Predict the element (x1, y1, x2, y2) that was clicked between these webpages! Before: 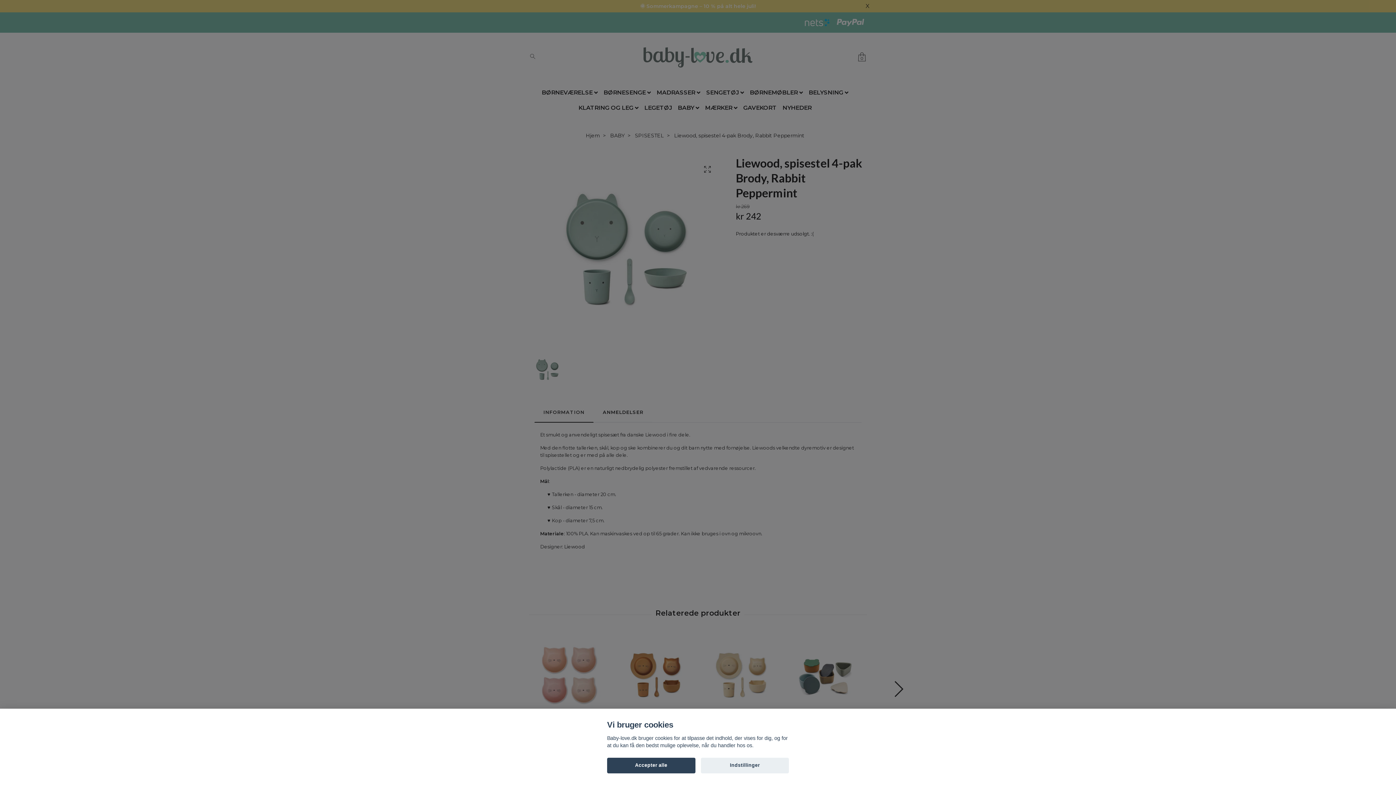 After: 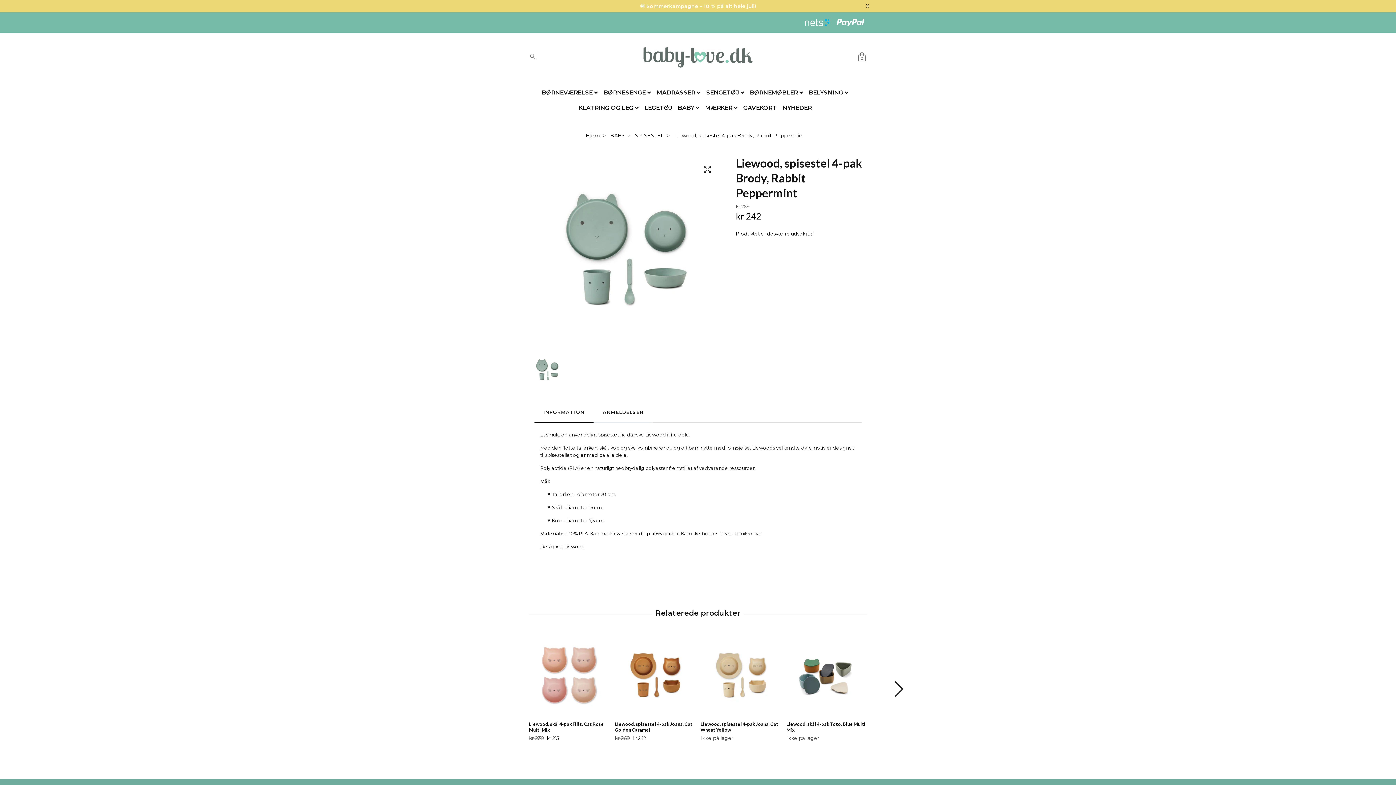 Action: bbox: (607, 758, 695, 773) label: Accepter alle